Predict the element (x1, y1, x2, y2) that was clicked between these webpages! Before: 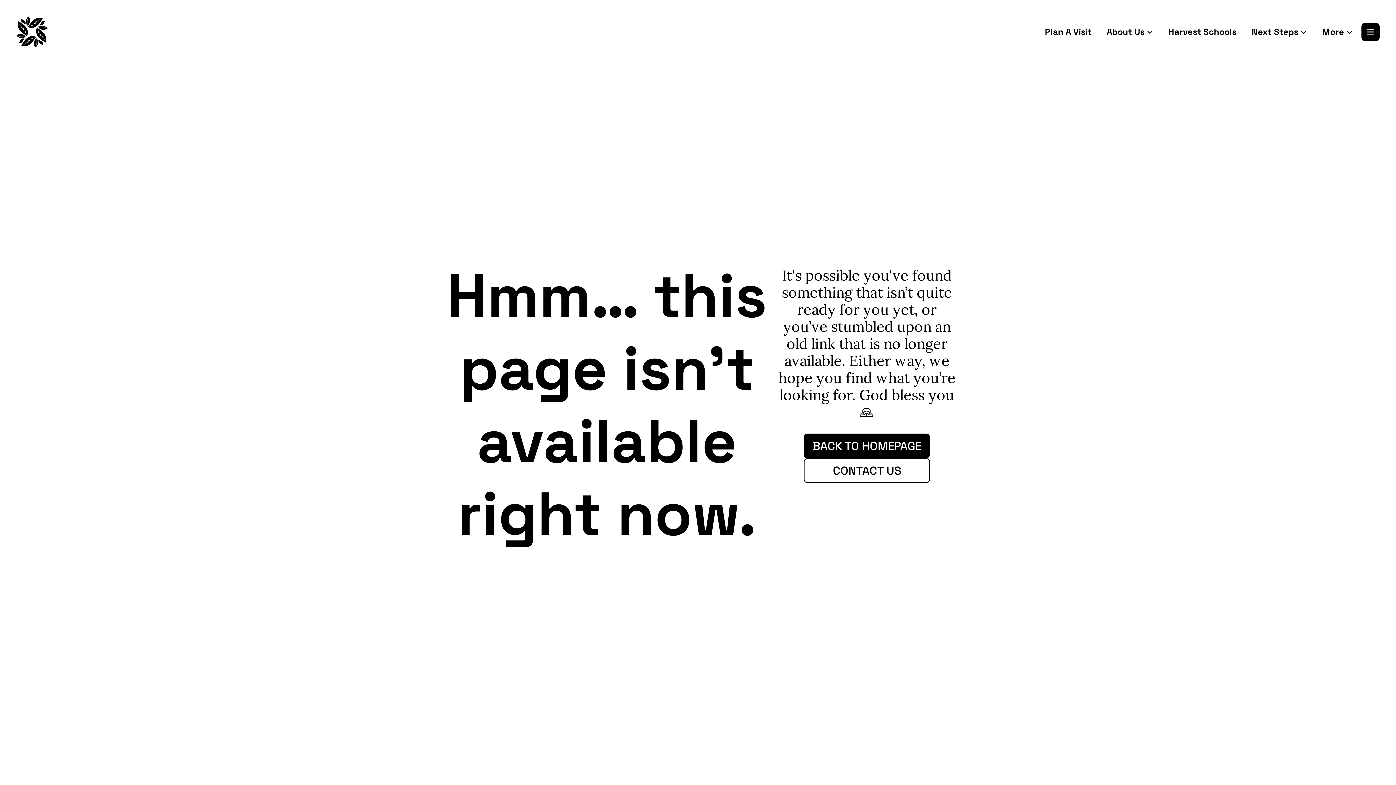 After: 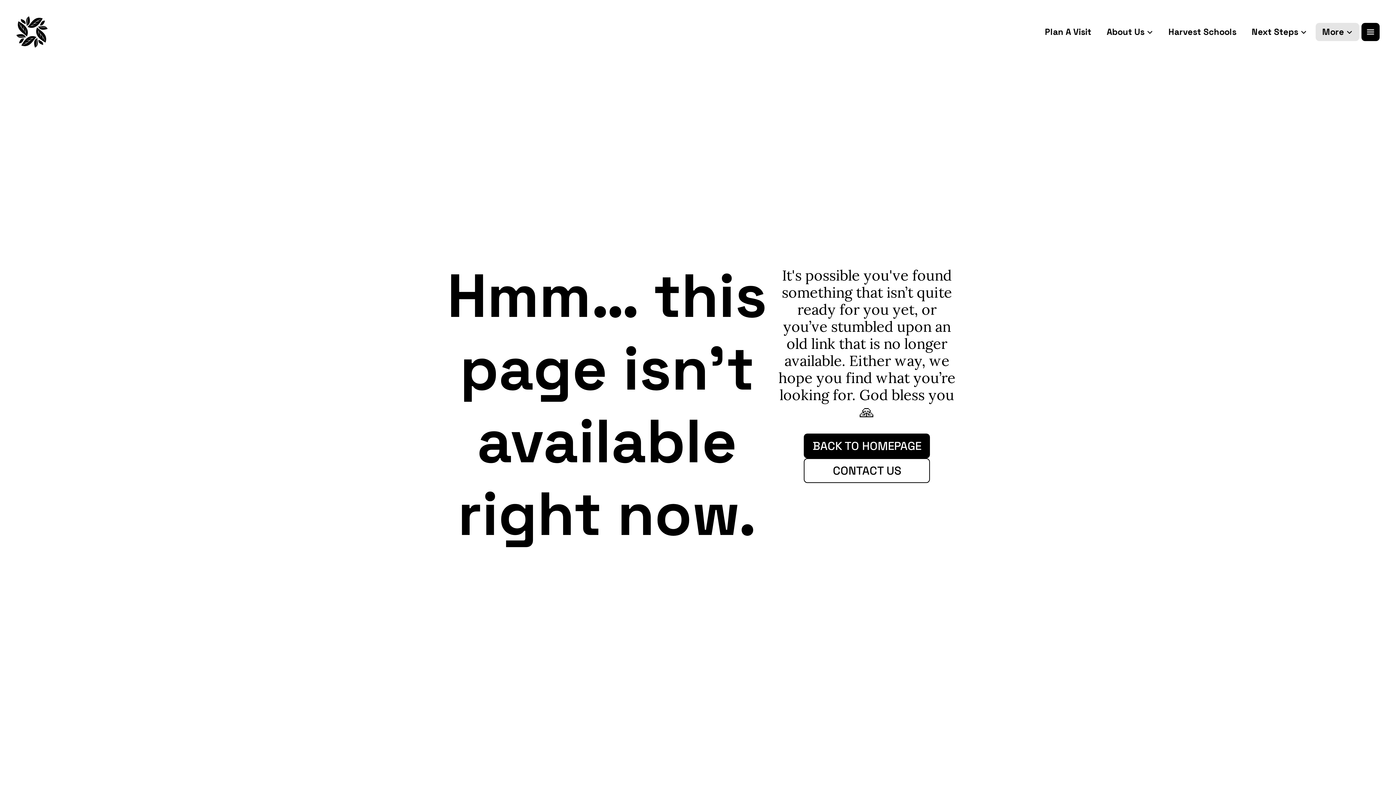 Action: label: More bbox: (1316, 22, 1359, 41)